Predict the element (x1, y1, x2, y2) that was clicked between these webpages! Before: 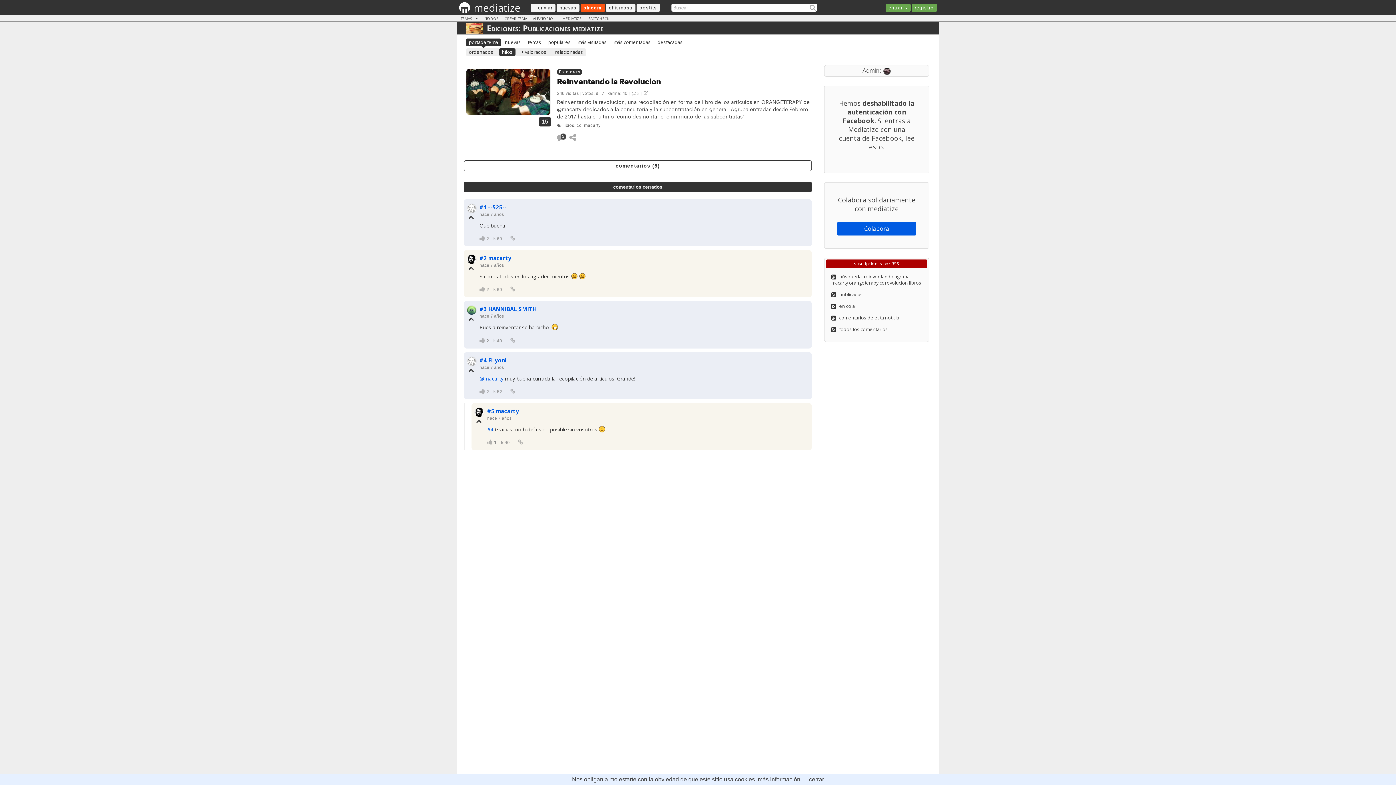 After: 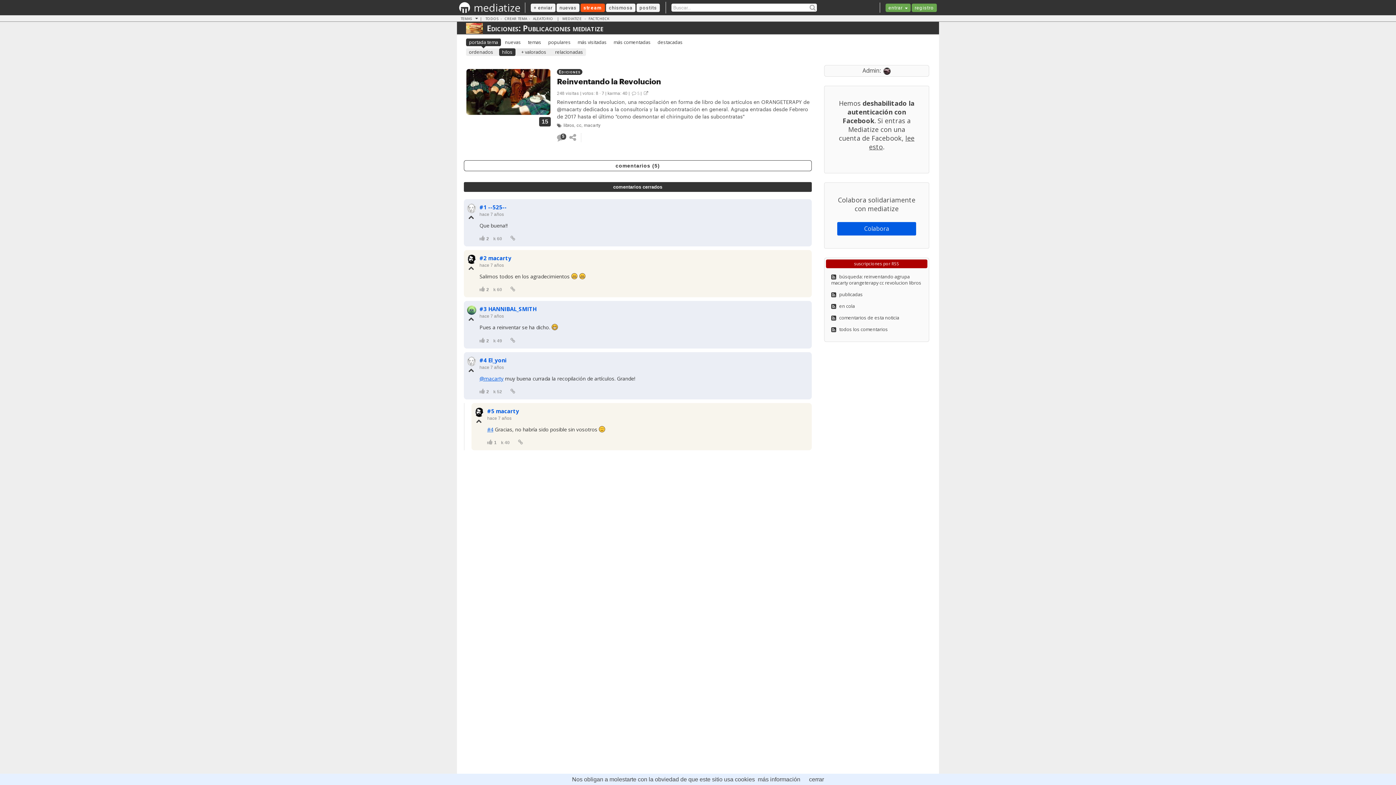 Action: bbox: (502, 48, 512, 55) label: hilos